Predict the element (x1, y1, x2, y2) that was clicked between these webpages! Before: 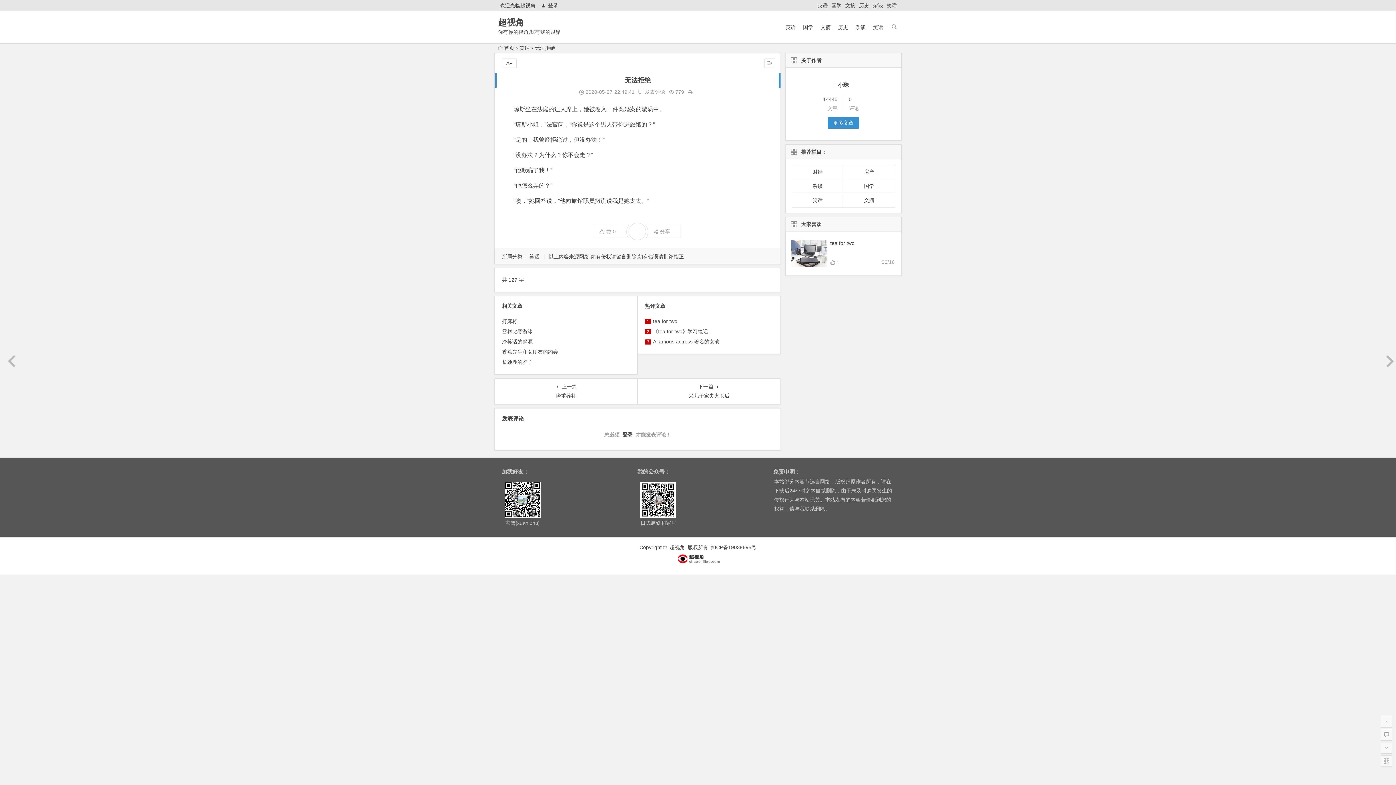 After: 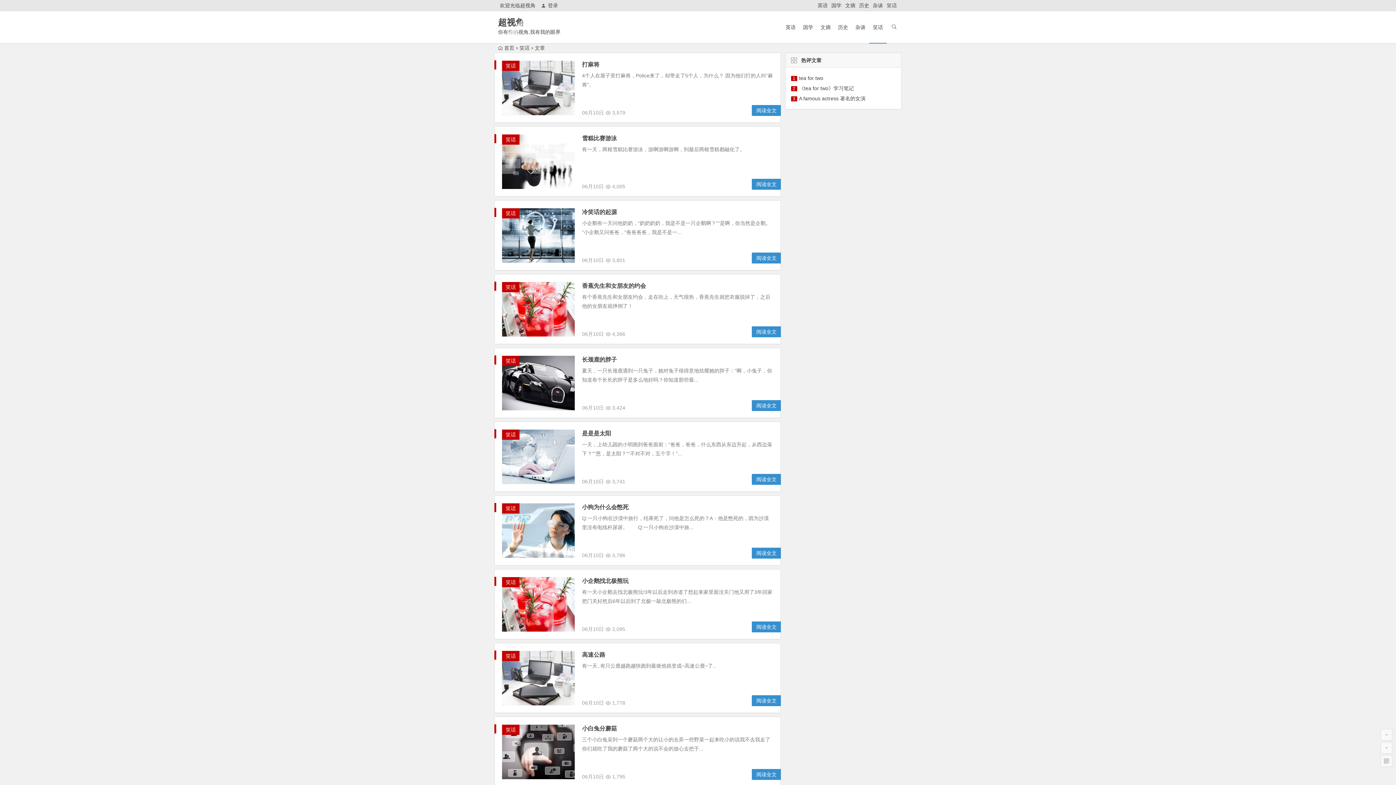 Action: label: 笑话 bbox: (519, 45, 529, 50)